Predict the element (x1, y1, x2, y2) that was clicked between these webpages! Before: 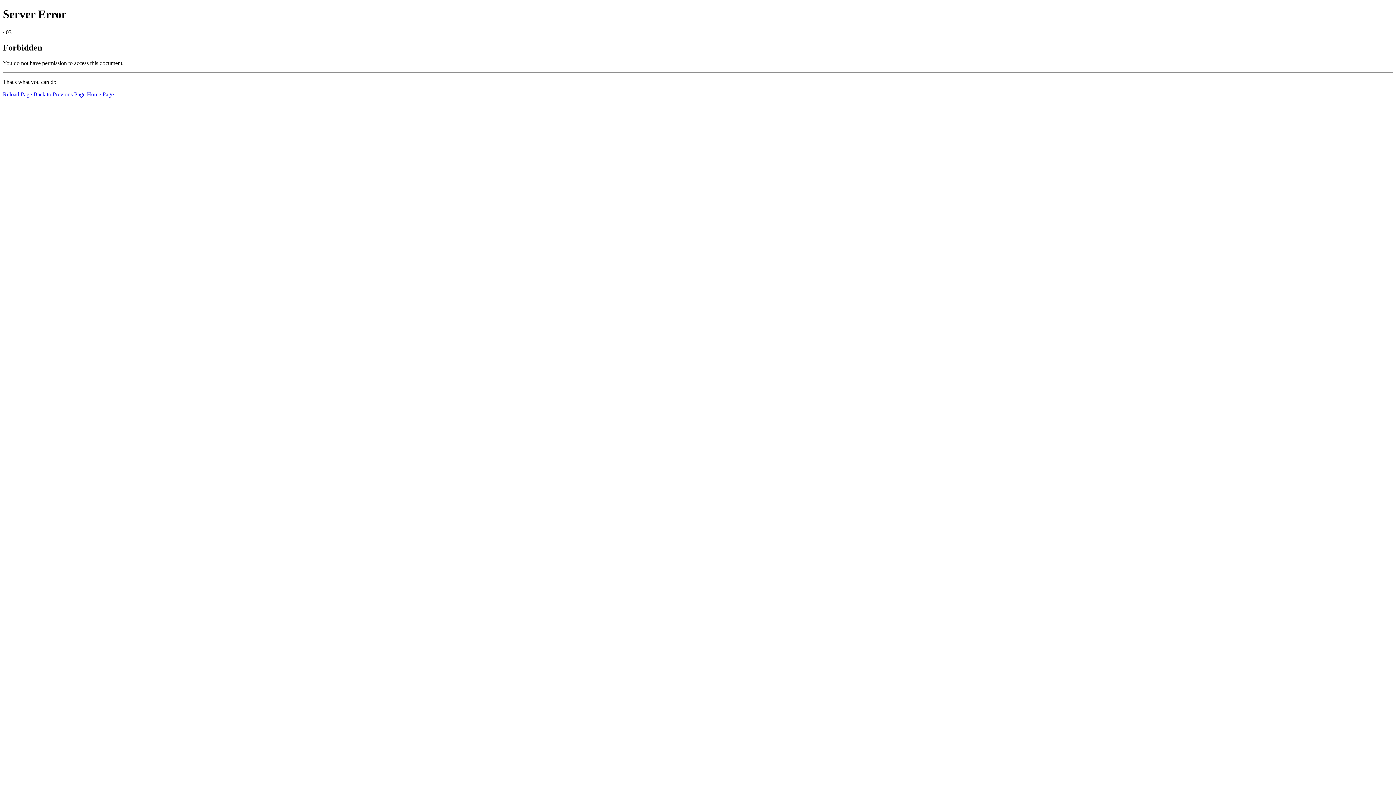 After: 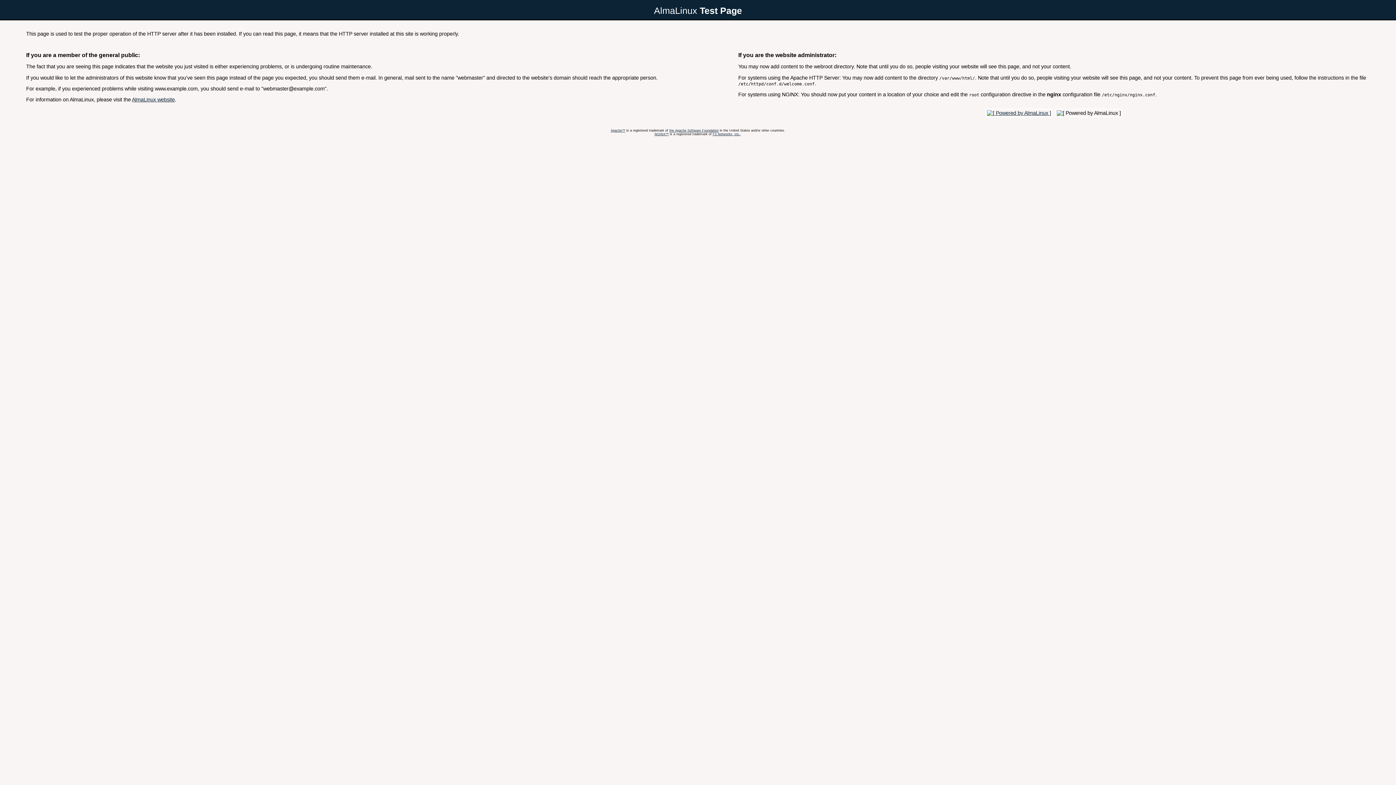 Action: bbox: (86, 91, 113, 97) label: Home Page